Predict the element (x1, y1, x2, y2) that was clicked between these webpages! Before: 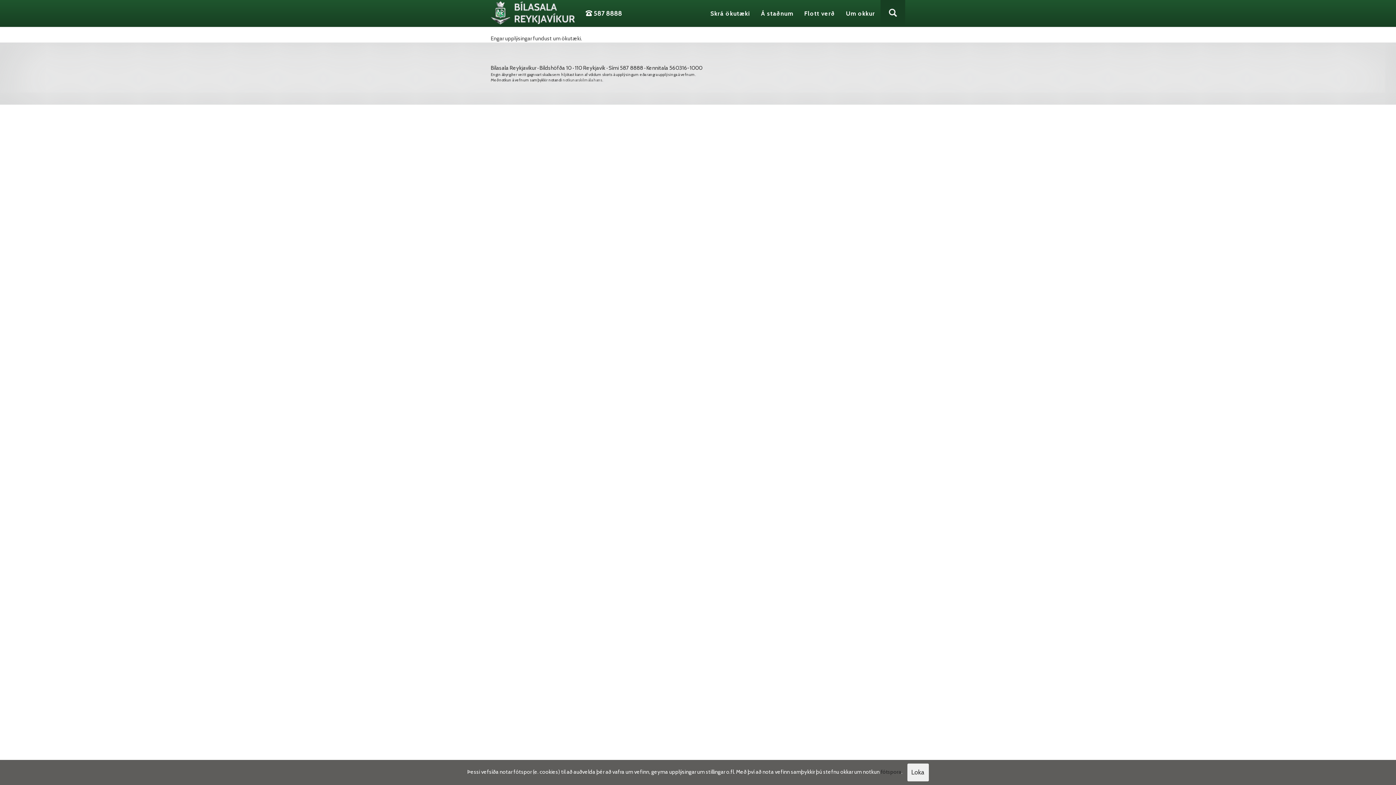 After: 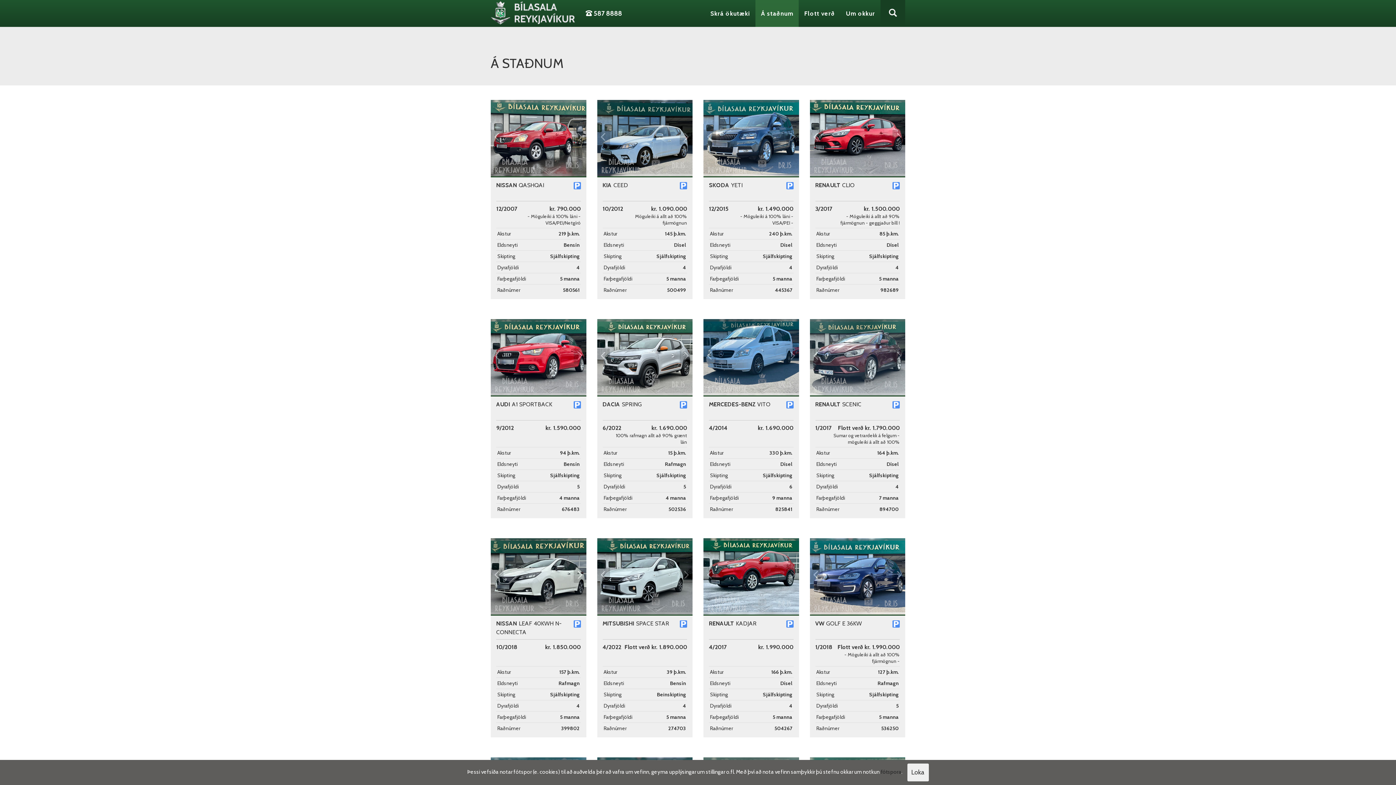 Action: label: Á staðnum bbox: (755, 0, 798, 26)